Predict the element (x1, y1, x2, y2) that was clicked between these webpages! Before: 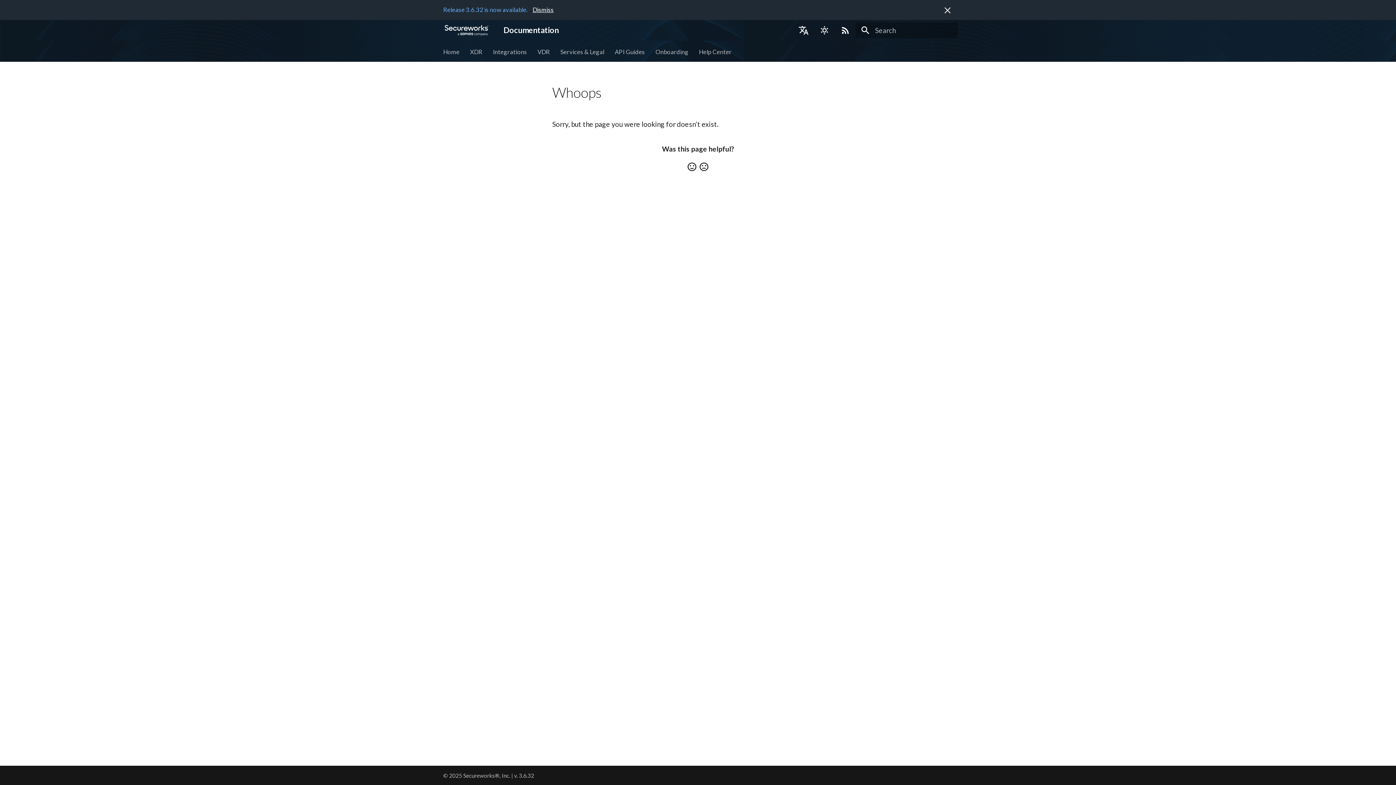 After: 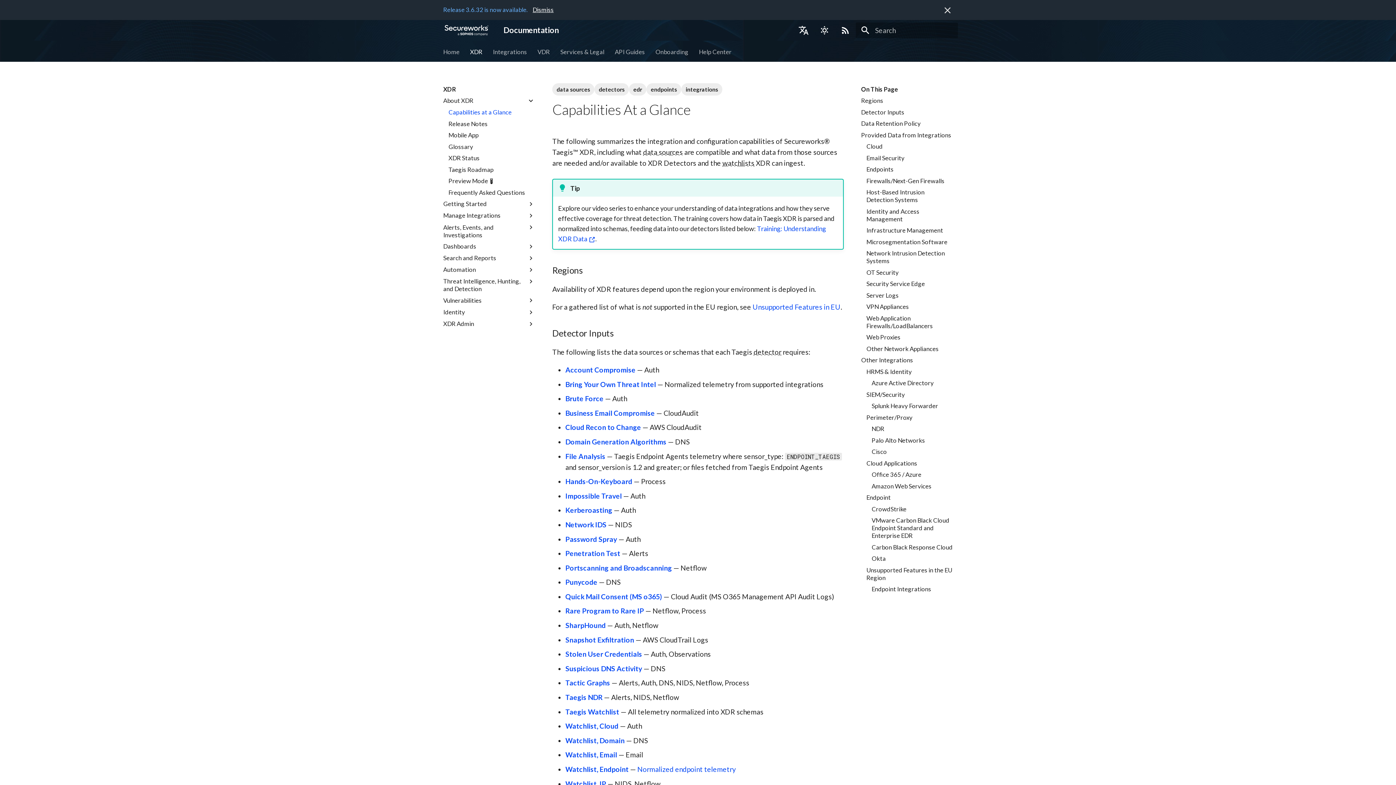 Action: bbox: (470, 47, 482, 55) label: XDR